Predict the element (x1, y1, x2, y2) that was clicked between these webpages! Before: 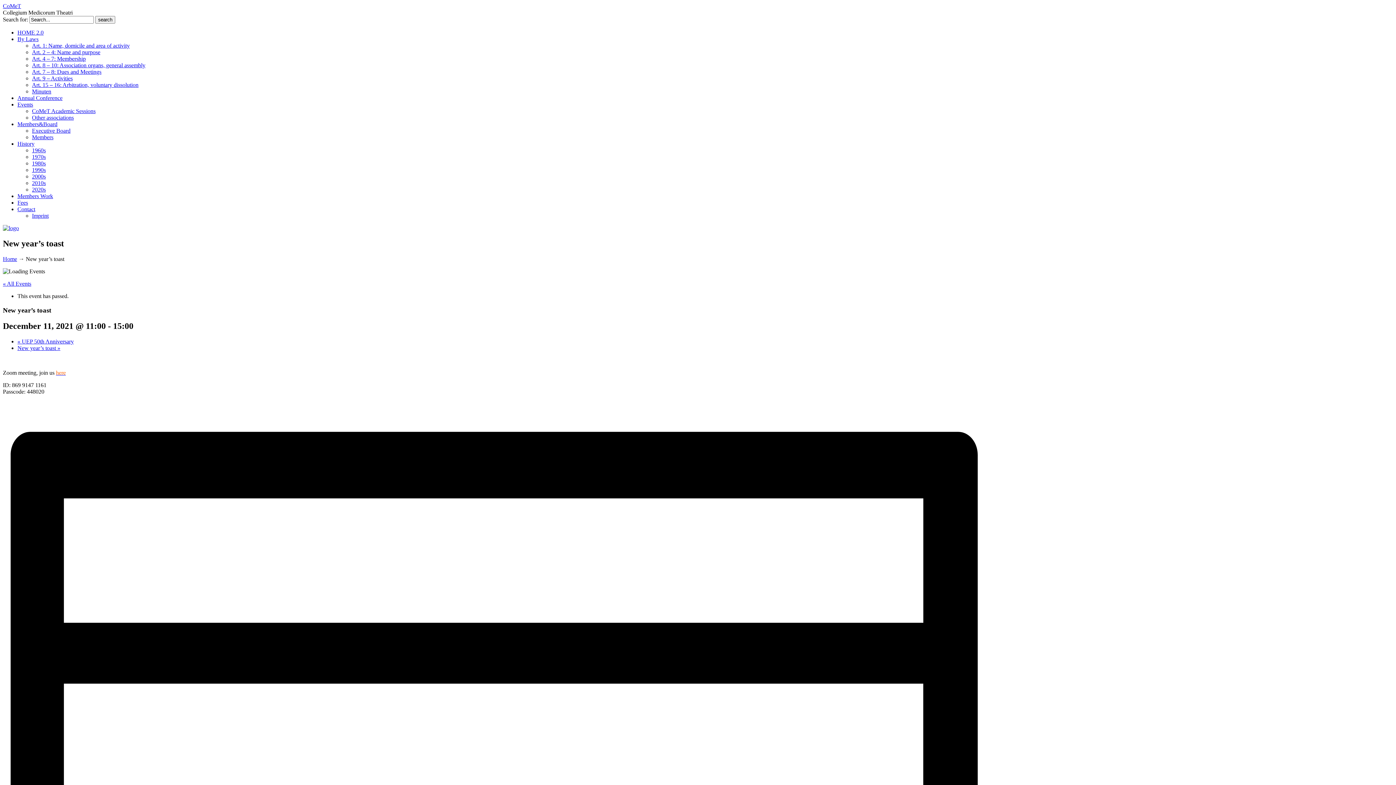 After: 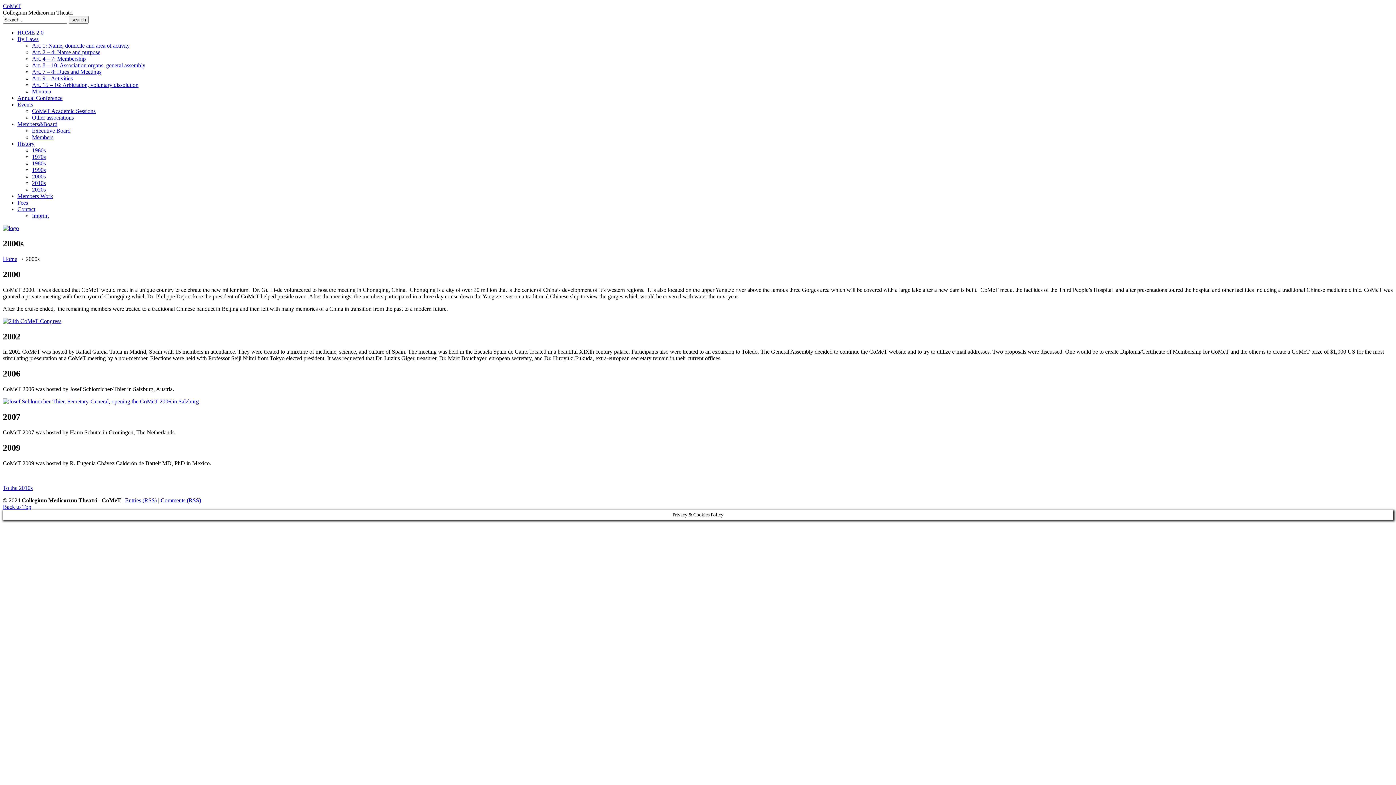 Action: bbox: (32, 173, 45, 179) label: 2000s